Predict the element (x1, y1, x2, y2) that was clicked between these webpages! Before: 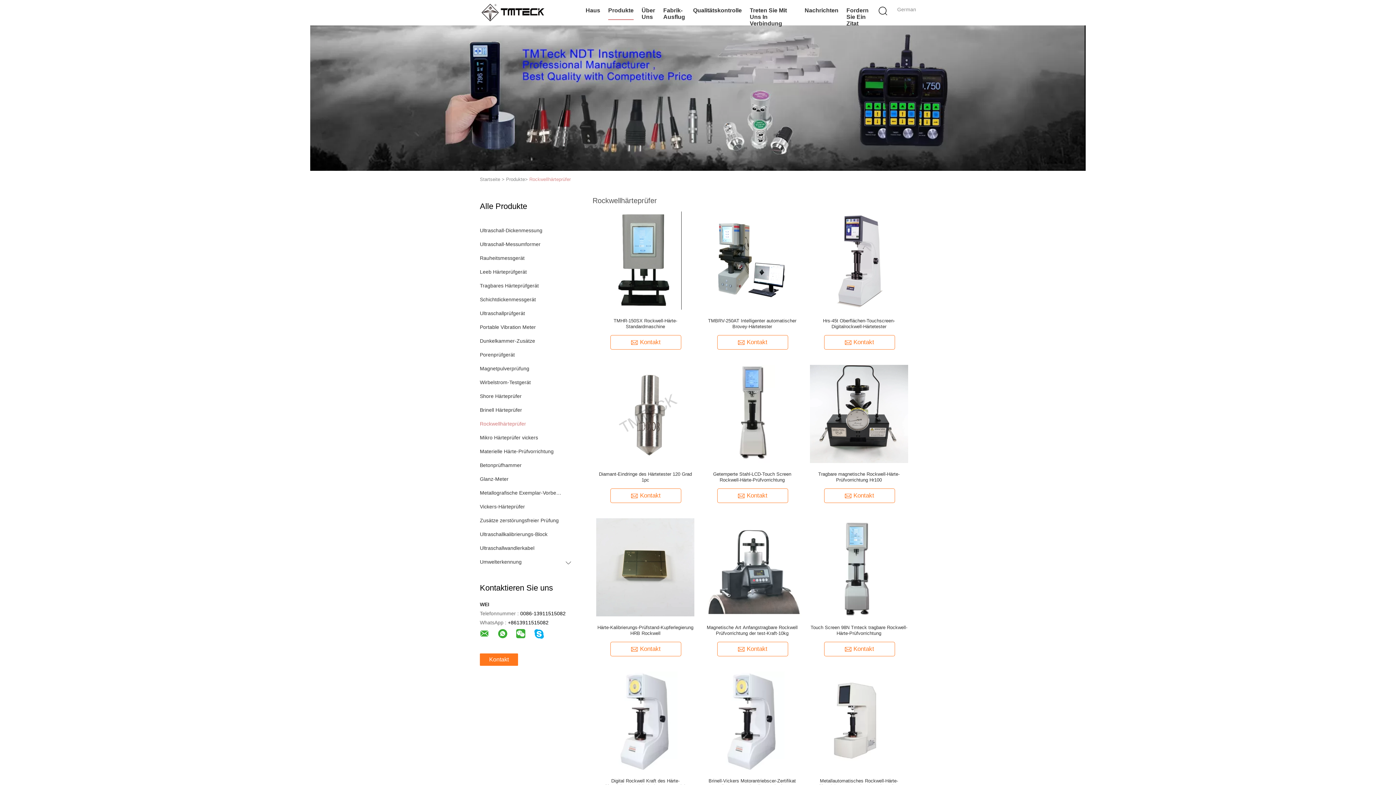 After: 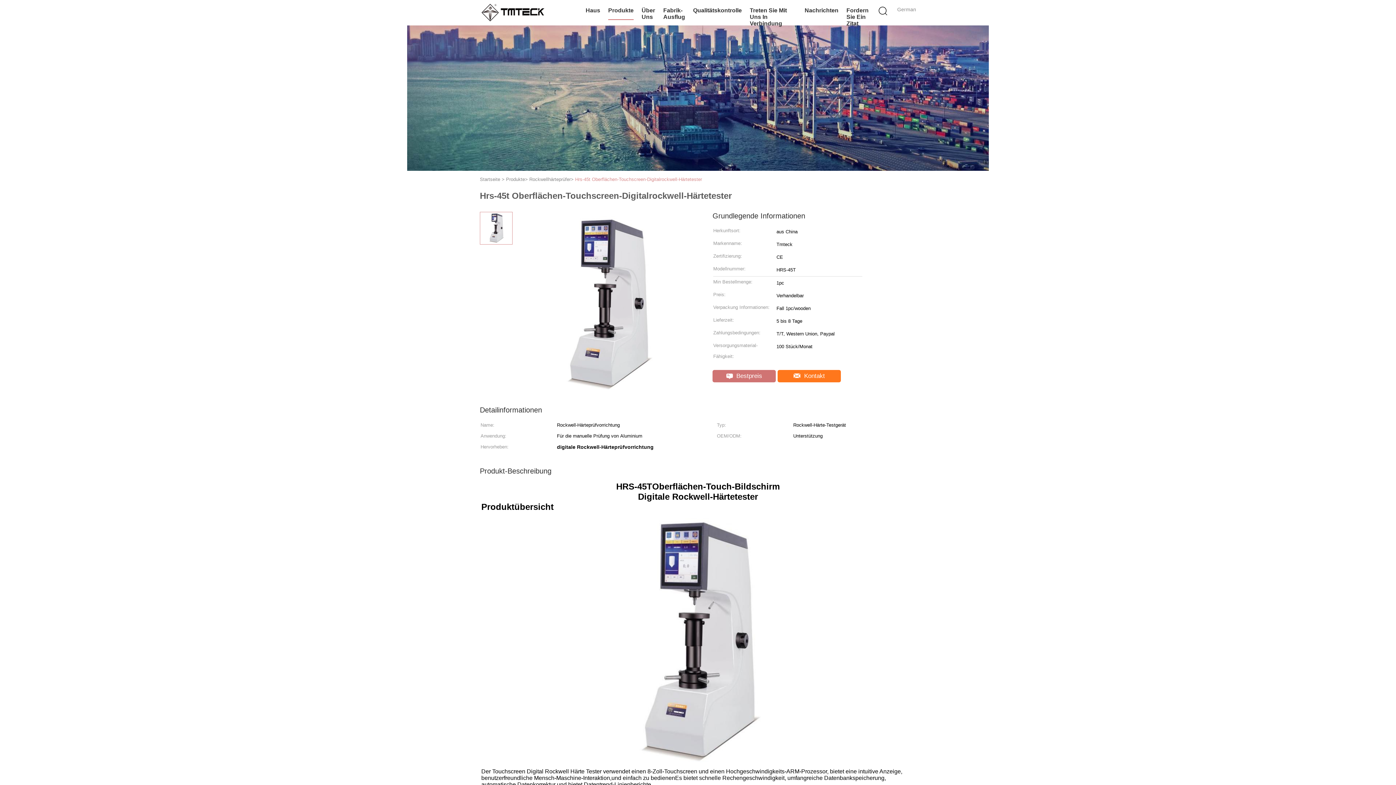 Action: bbox: (809, 318, 908, 329) label: Hrs-45t Oberflächen-Touchscreen-Digitalrockwell-Härtetester